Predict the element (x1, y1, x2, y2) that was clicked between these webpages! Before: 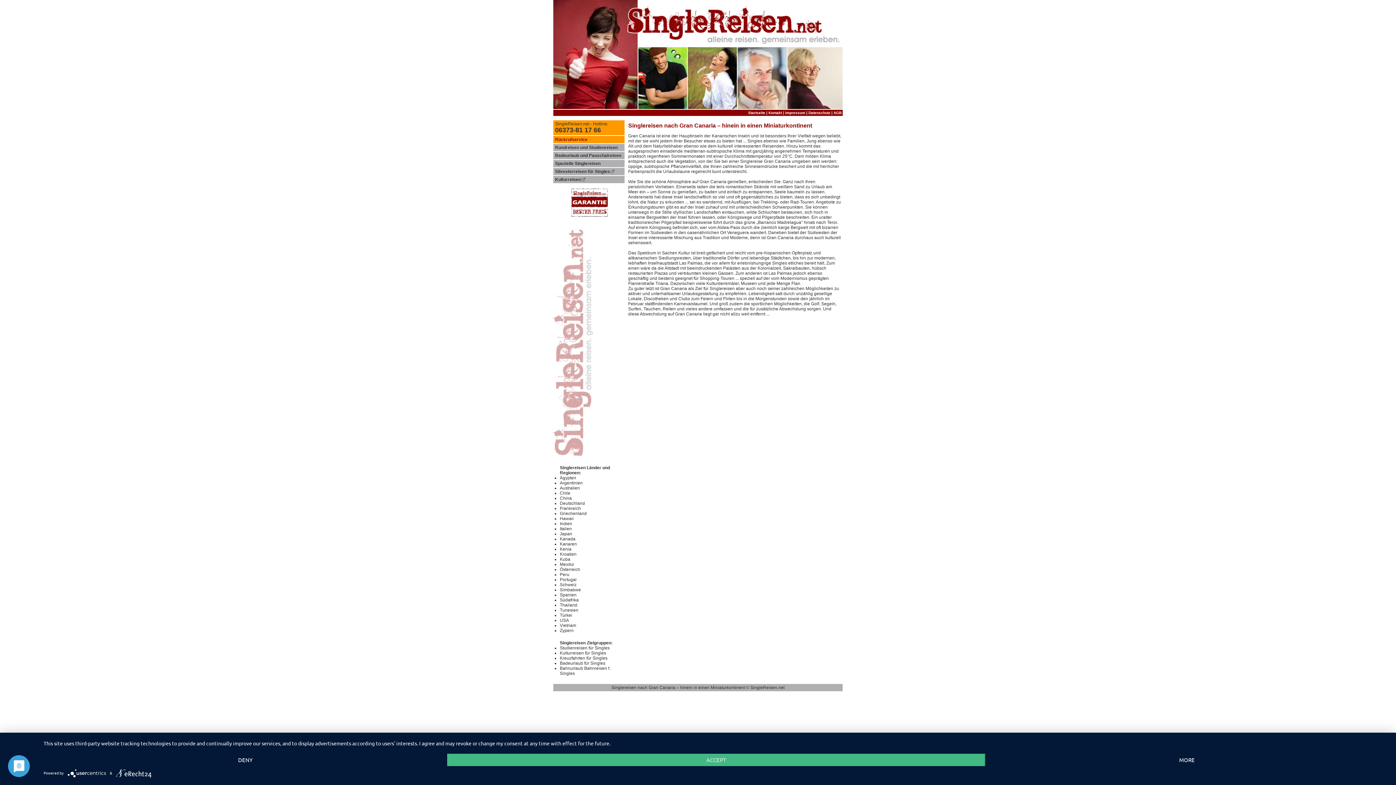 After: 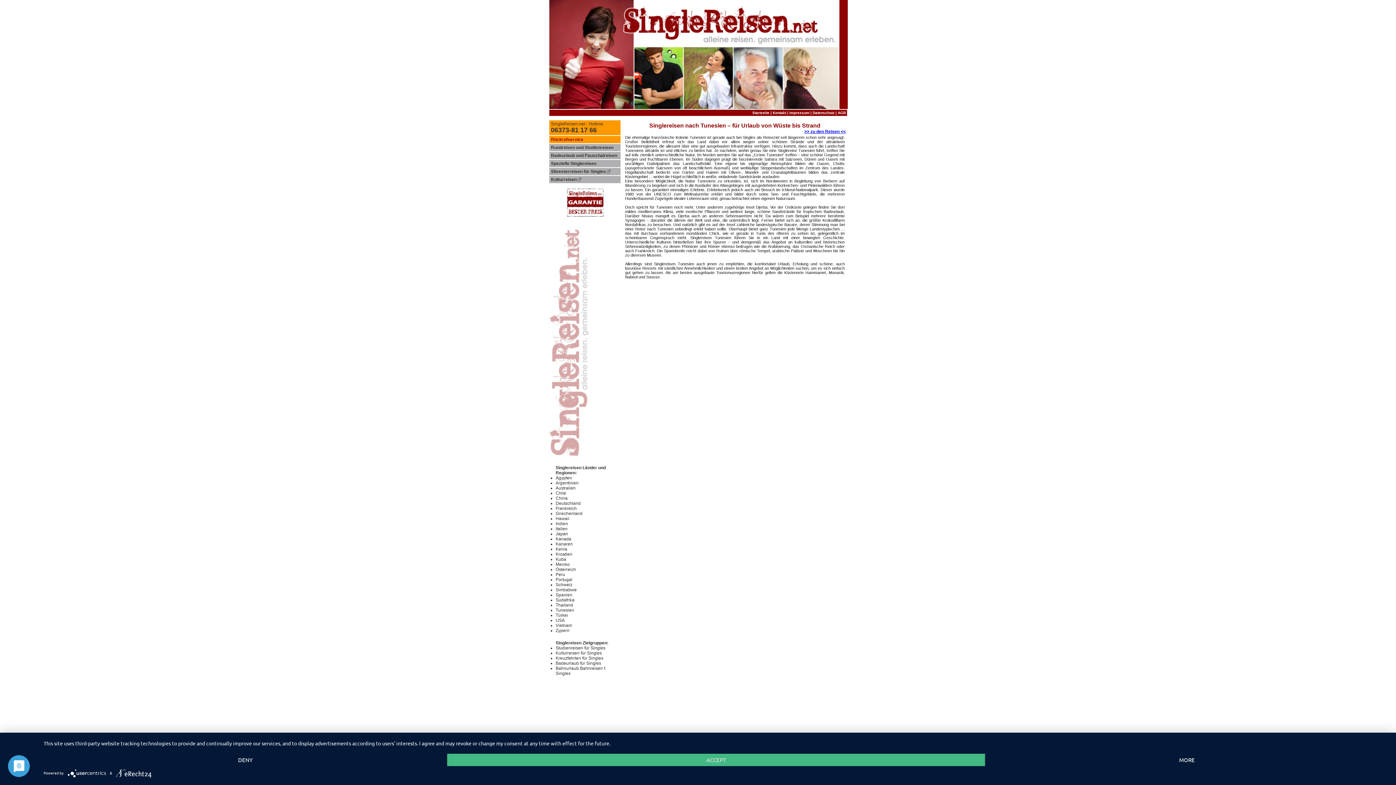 Action: bbox: (560, 608, 578, 613) label: Tunesien